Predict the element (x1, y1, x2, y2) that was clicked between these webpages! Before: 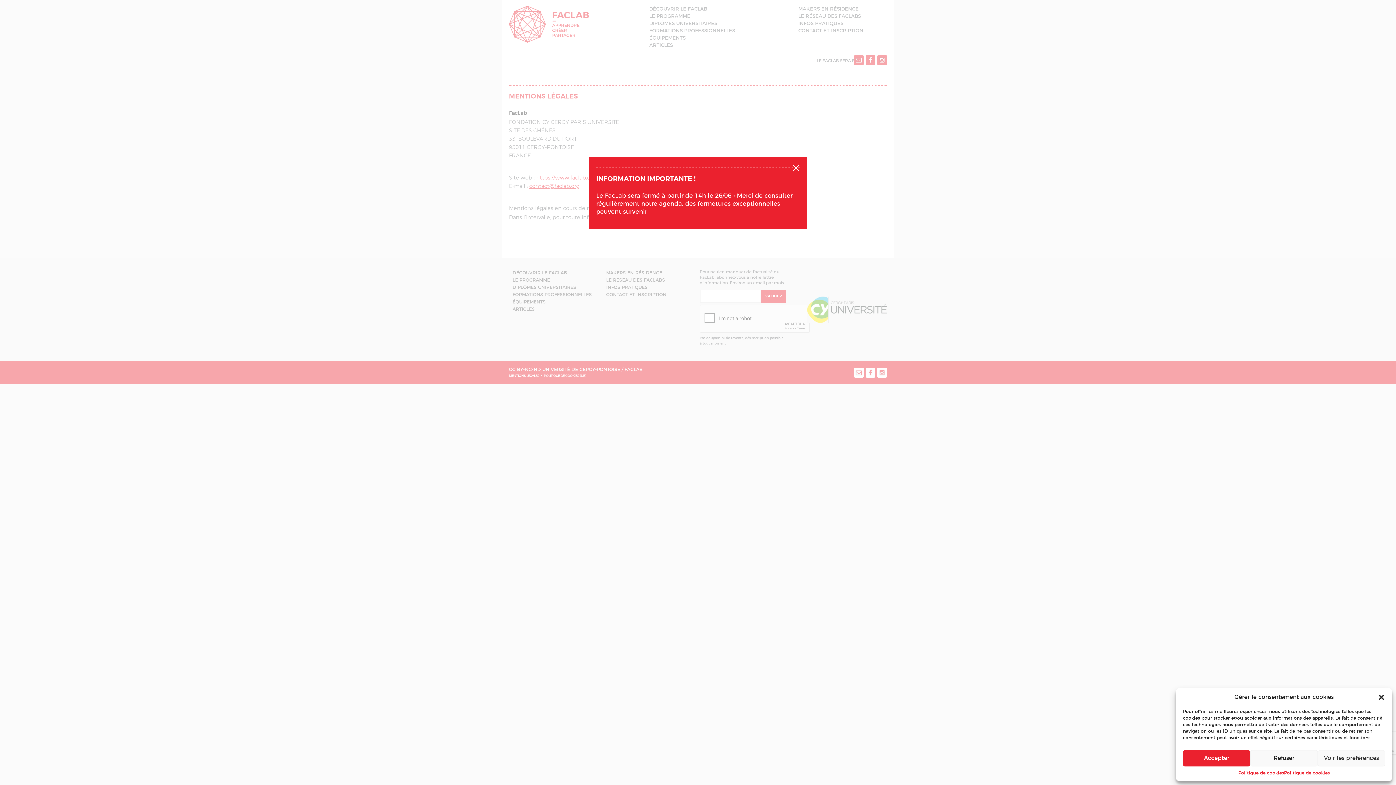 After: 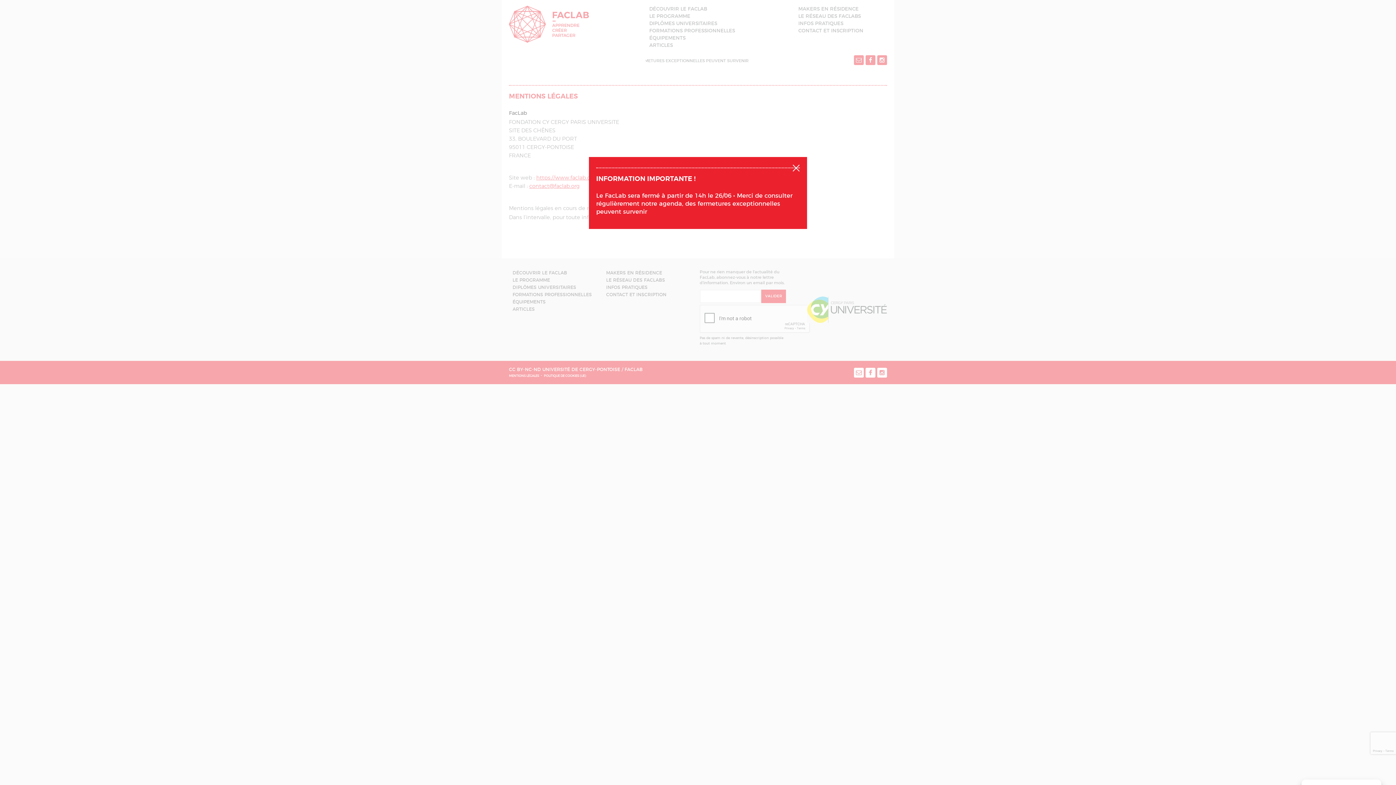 Action: label: Accepter bbox: (1183, 750, 1250, 766)